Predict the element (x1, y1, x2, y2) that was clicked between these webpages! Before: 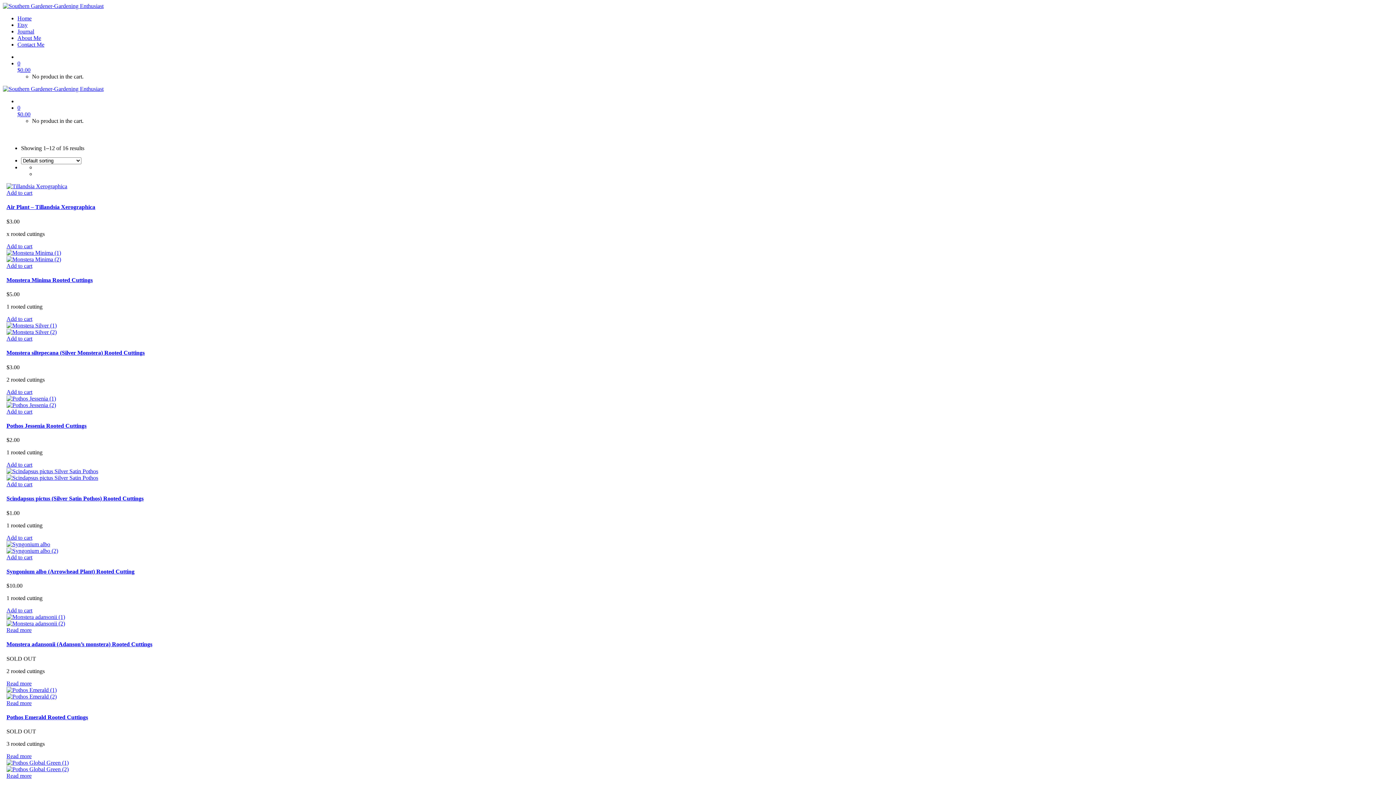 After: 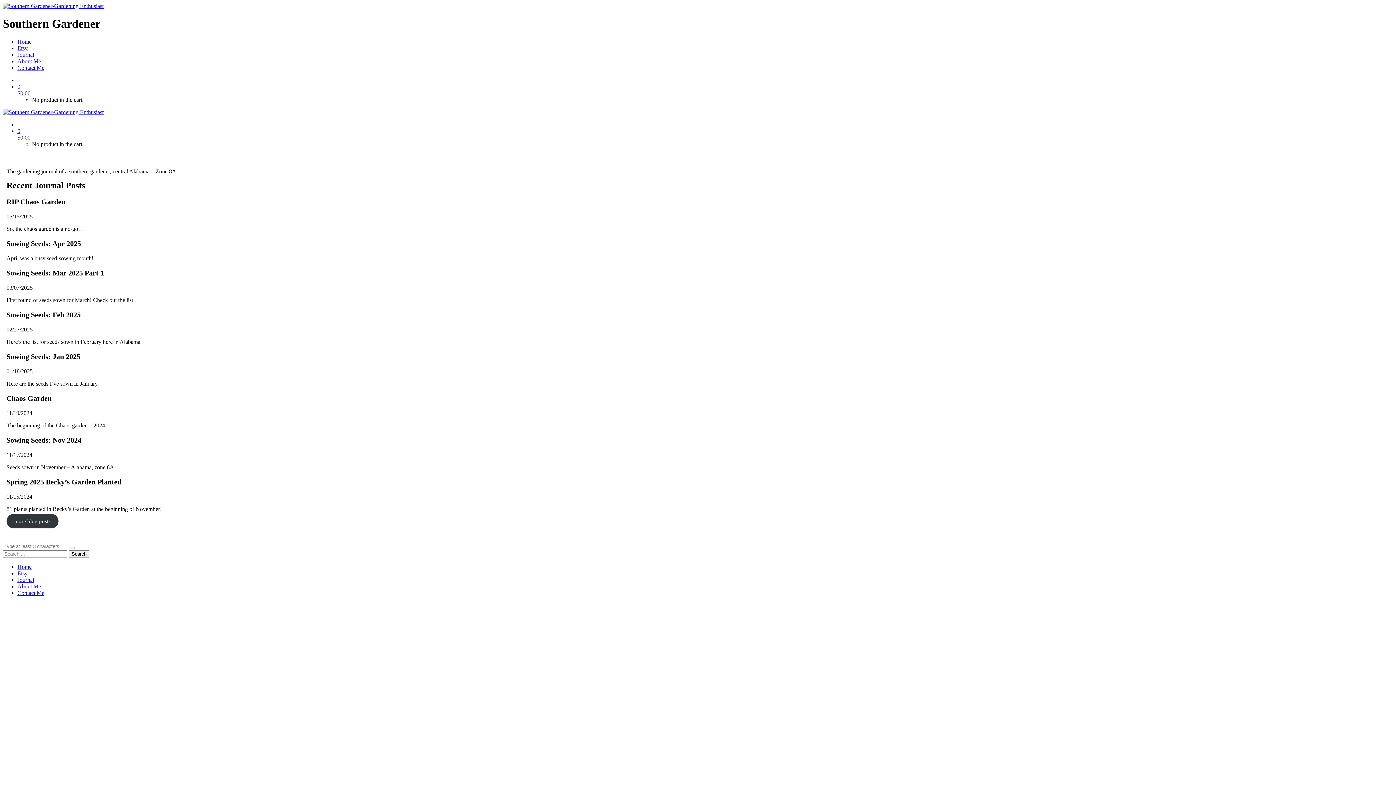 Action: bbox: (2, 85, 103, 92)